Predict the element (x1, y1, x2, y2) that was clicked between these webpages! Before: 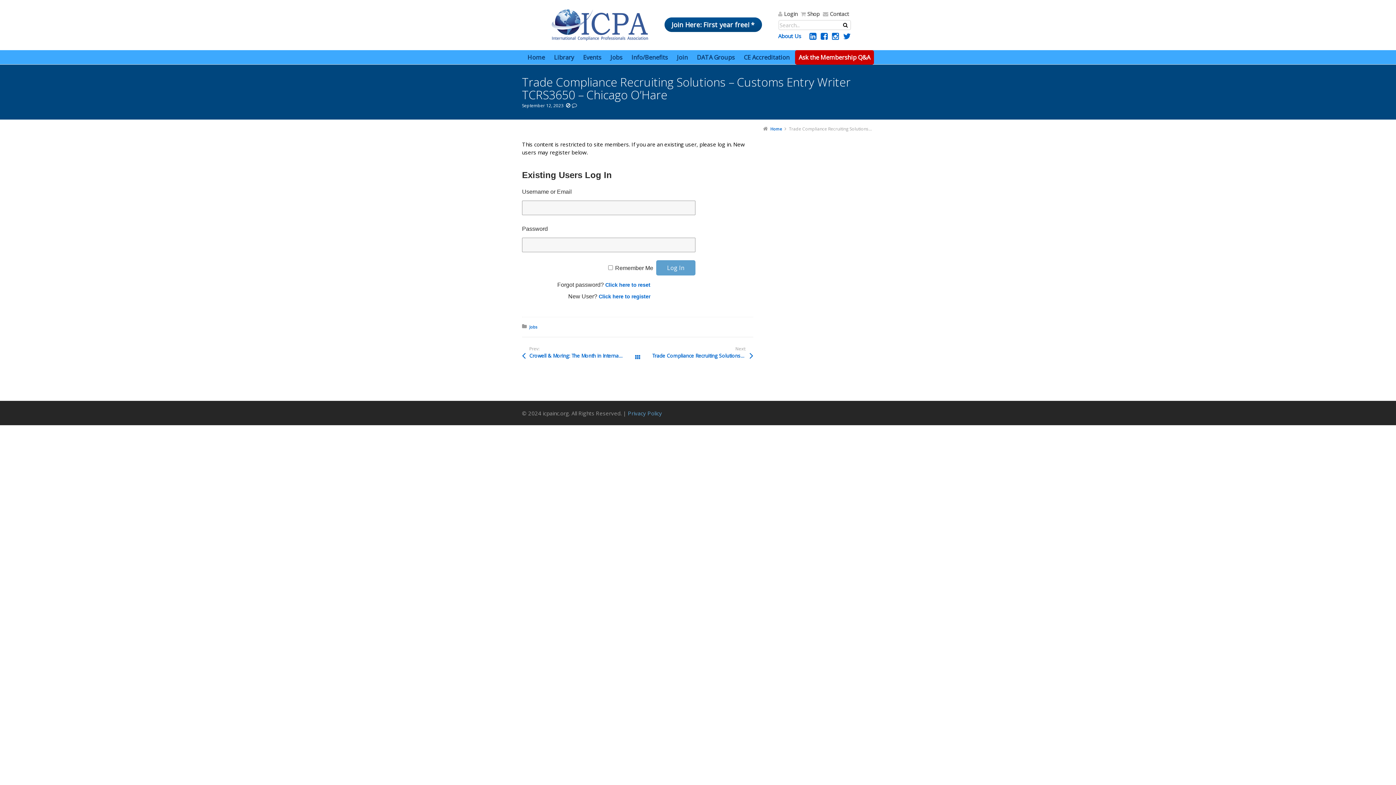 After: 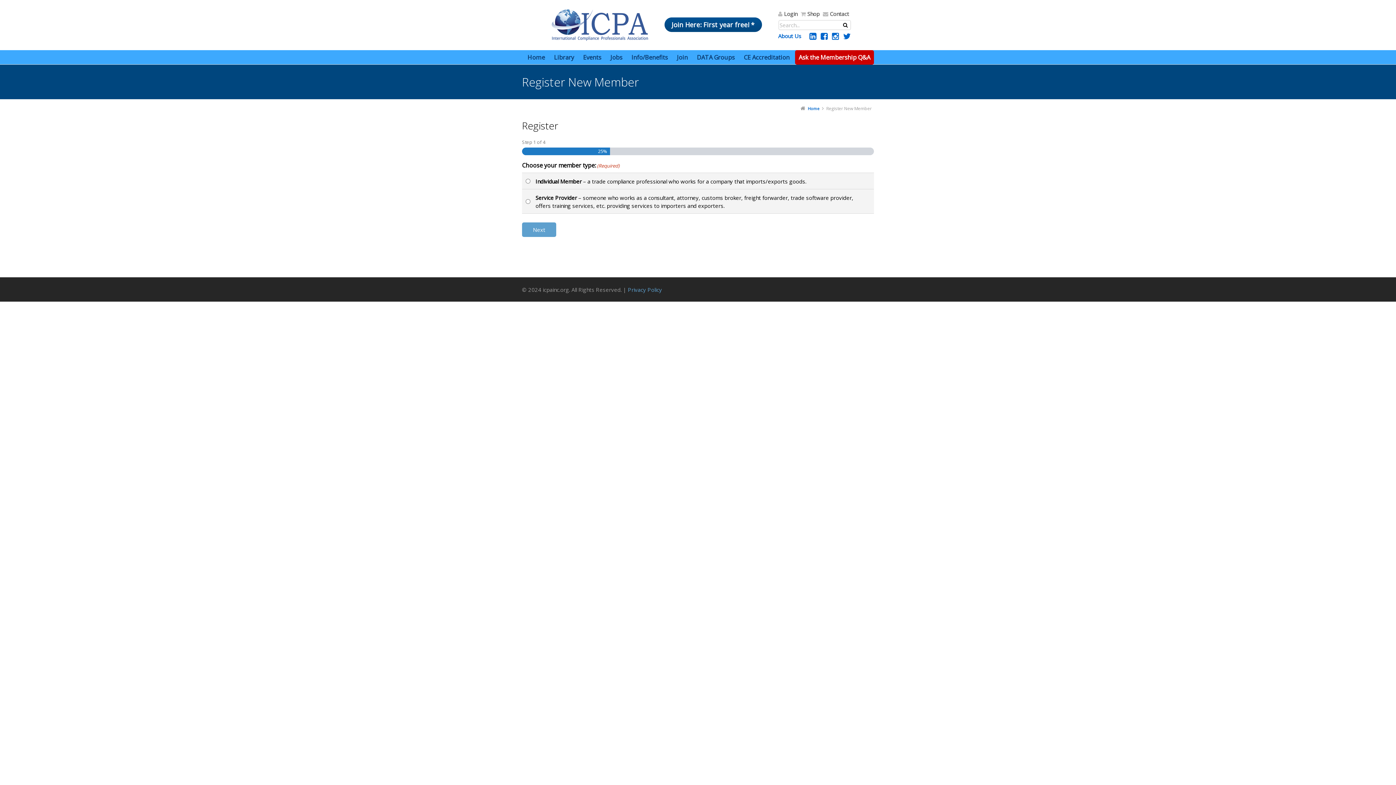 Action: label: Click here to register bbox: (598, 293, 650, 299)